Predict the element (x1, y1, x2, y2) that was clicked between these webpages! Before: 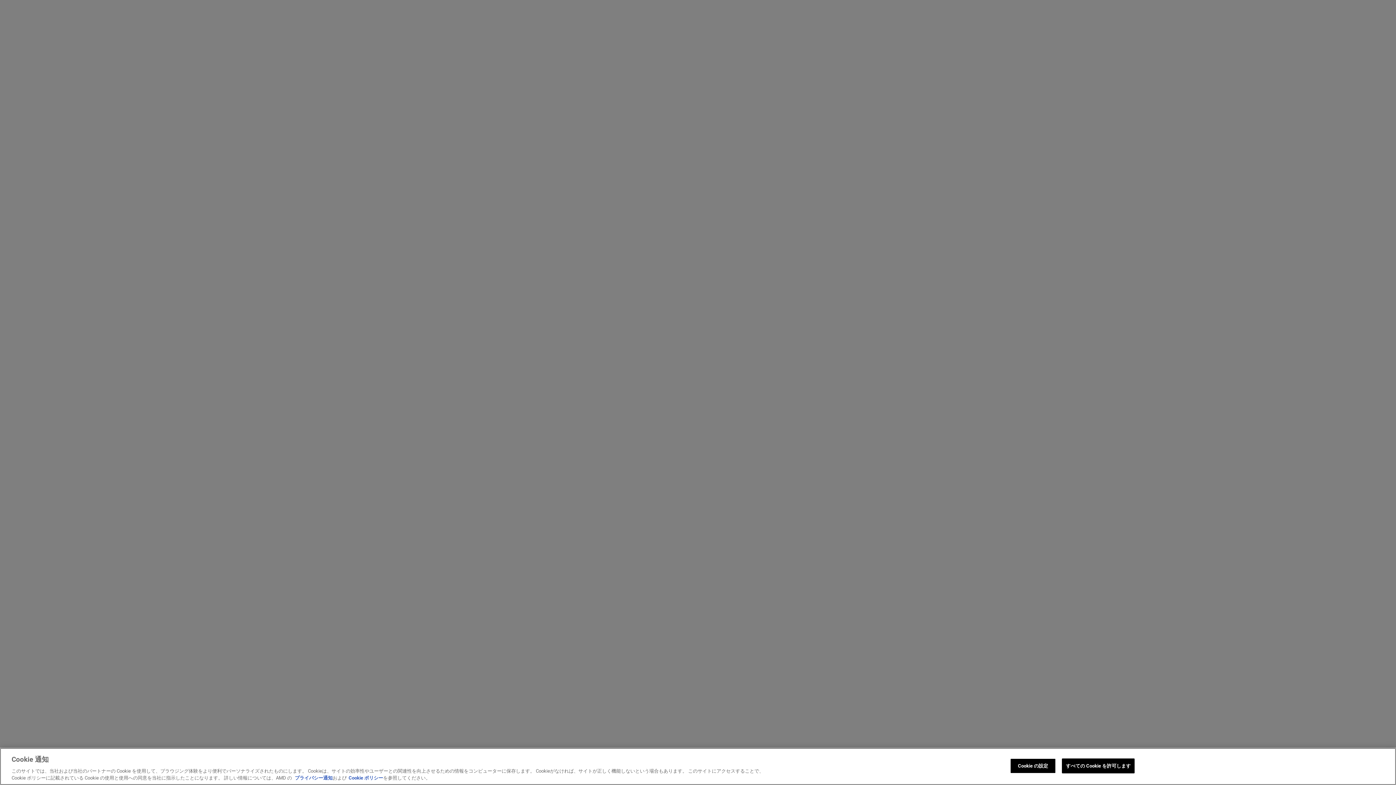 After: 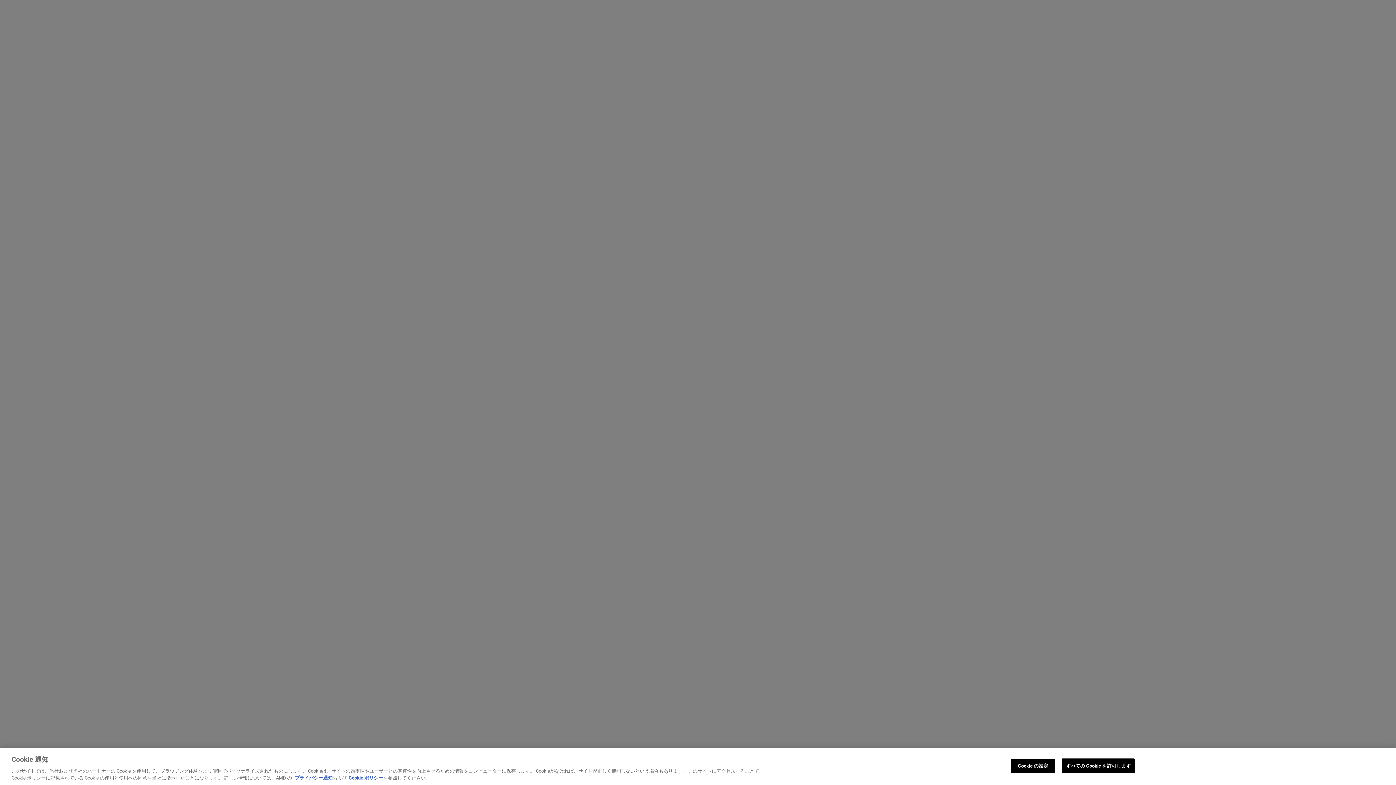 Action: label: Cookie ポリシー bbox: (348, 775, 383, 781)